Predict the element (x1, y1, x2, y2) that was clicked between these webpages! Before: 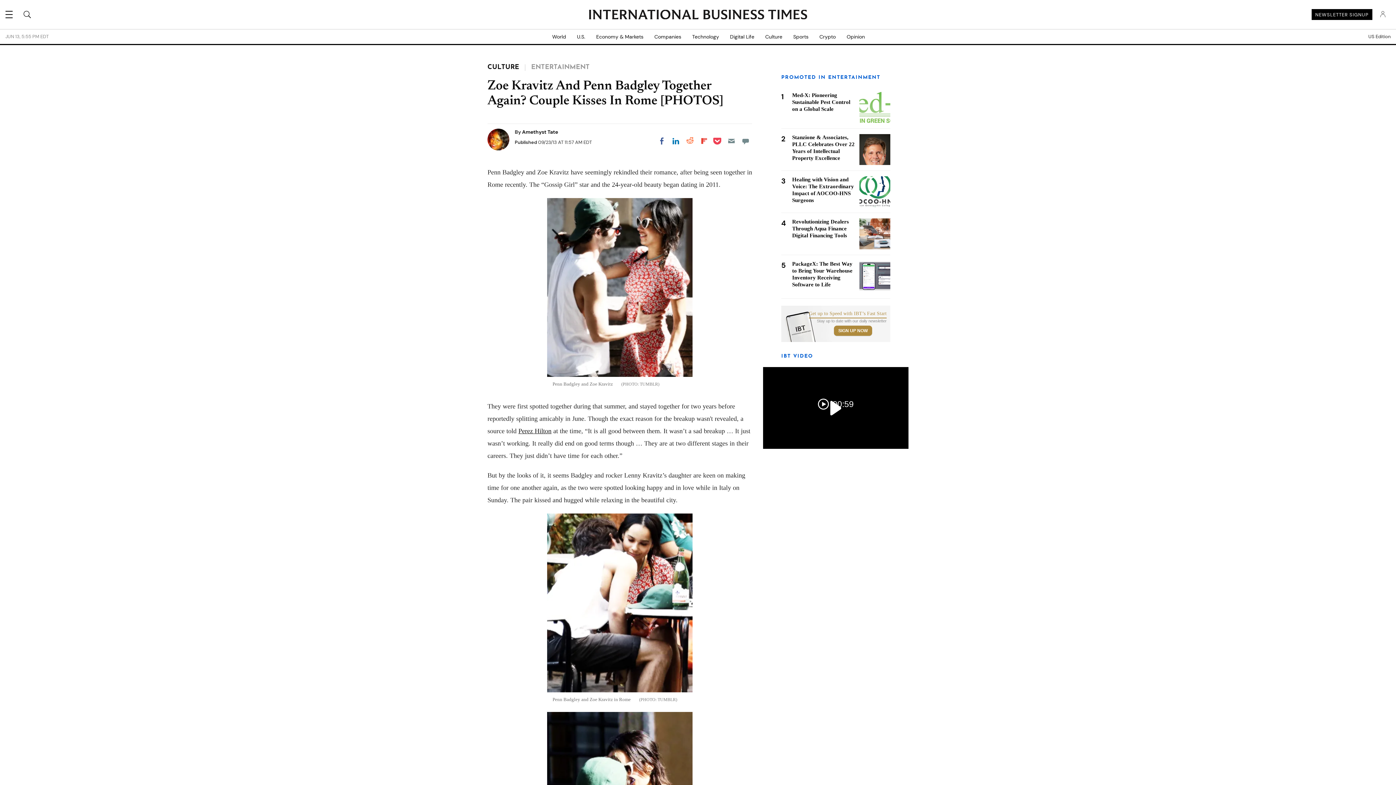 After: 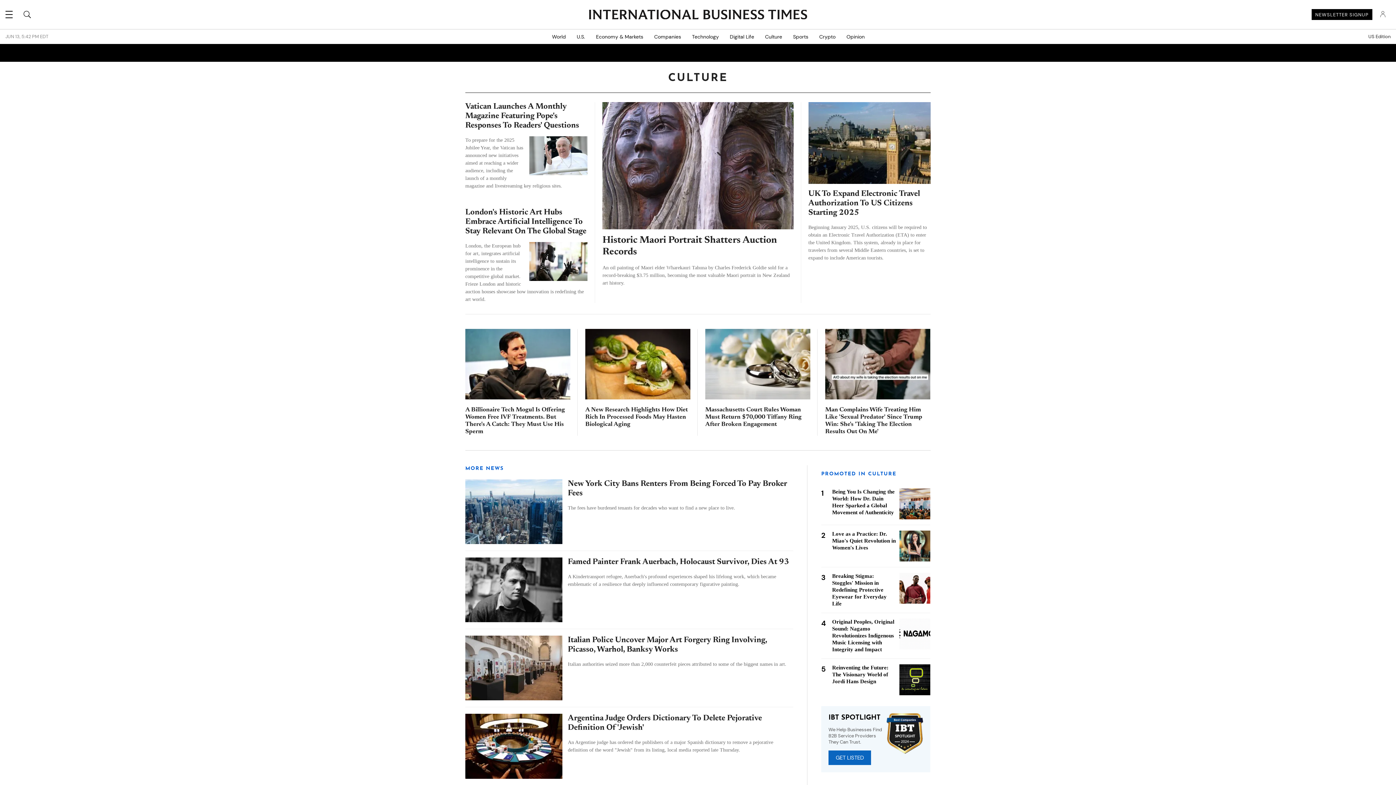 Action: bbox: (487, 64, 521, 70) label: CULTURE 